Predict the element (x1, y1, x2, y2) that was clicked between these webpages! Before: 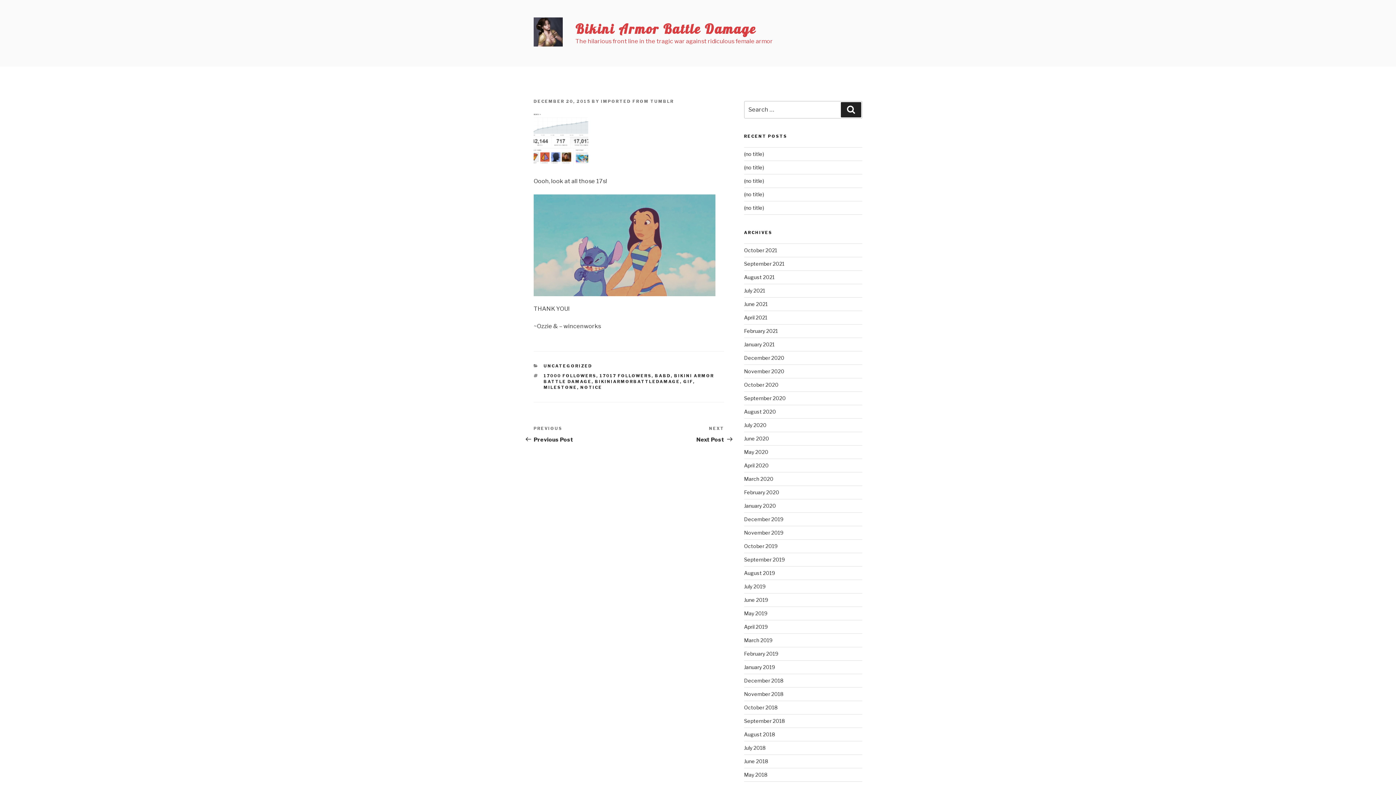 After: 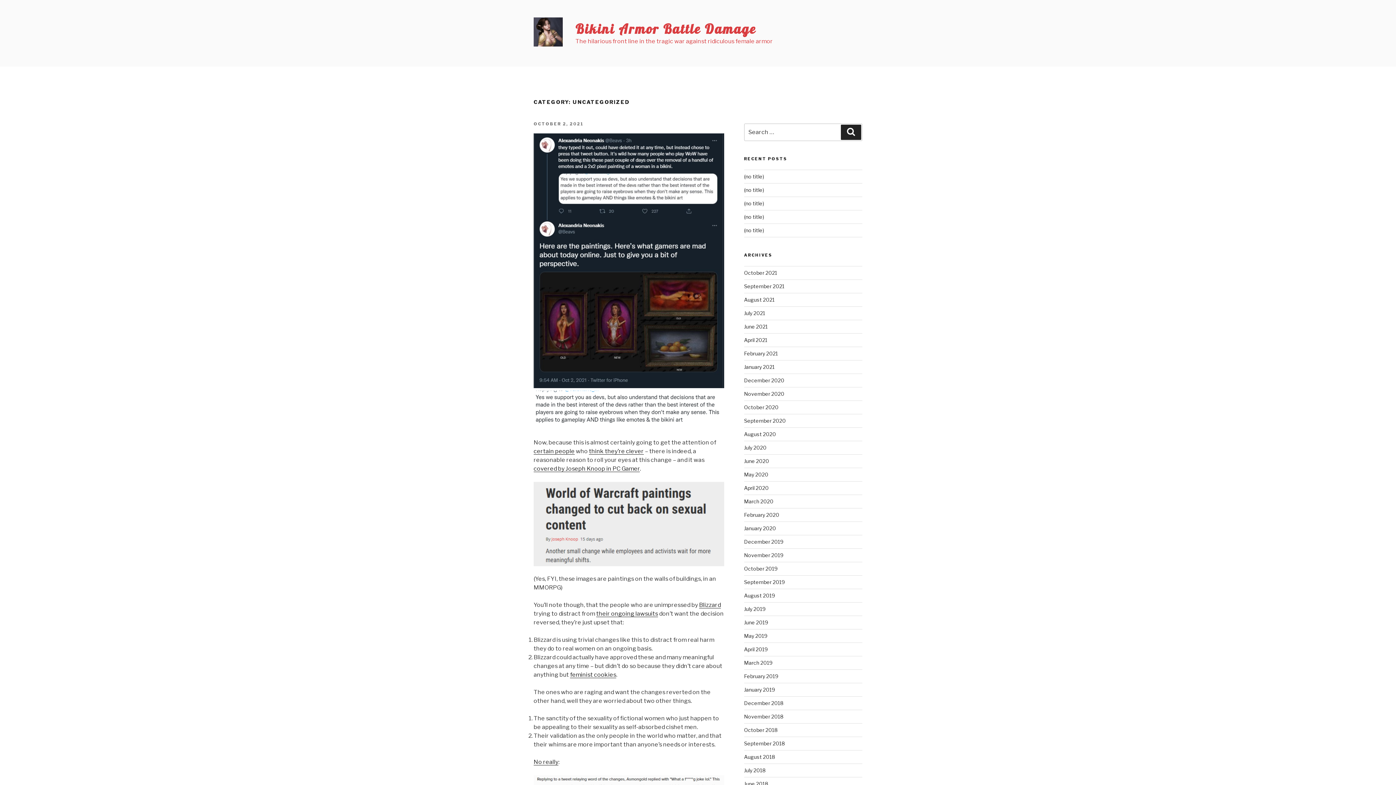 Action: label: UNCATEGORIZED bbox: (543, 363, 592, 368)